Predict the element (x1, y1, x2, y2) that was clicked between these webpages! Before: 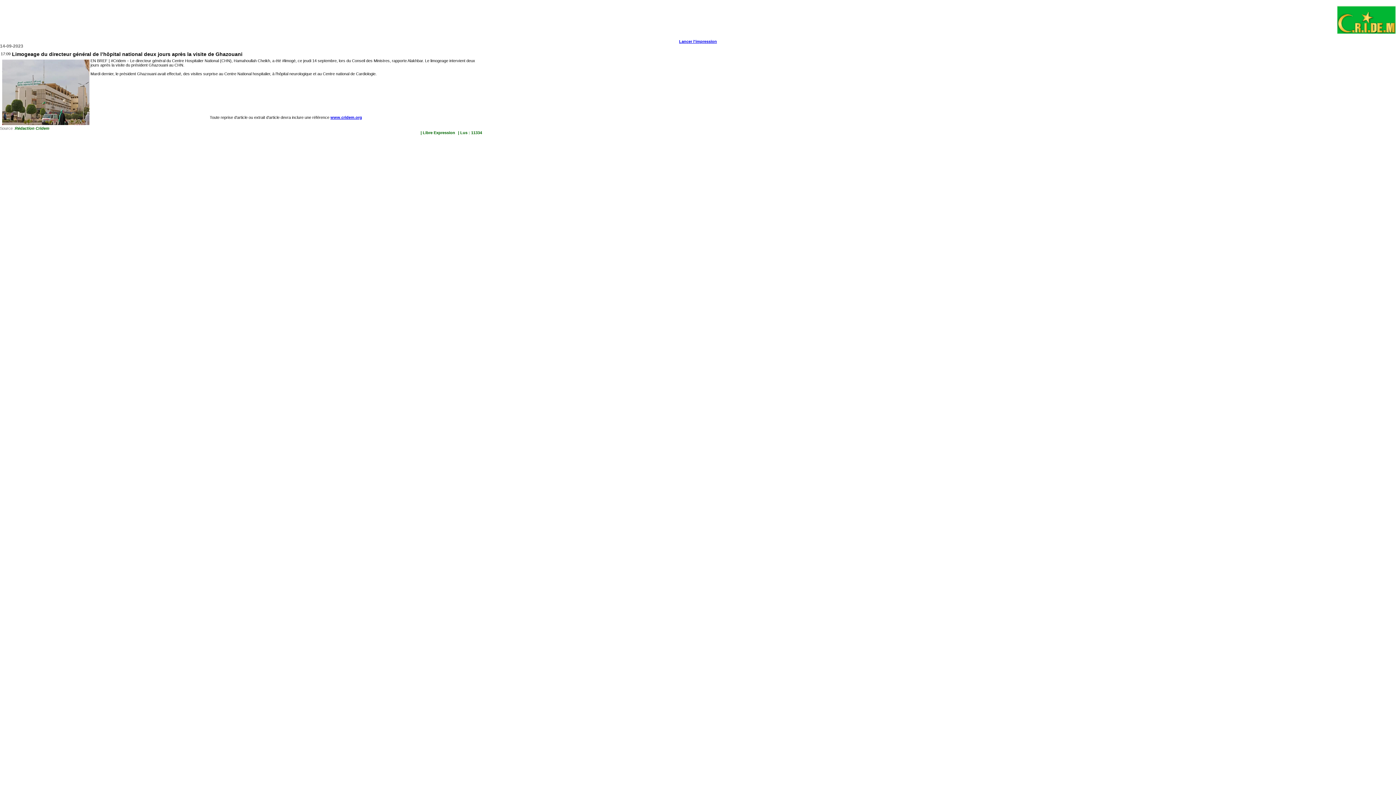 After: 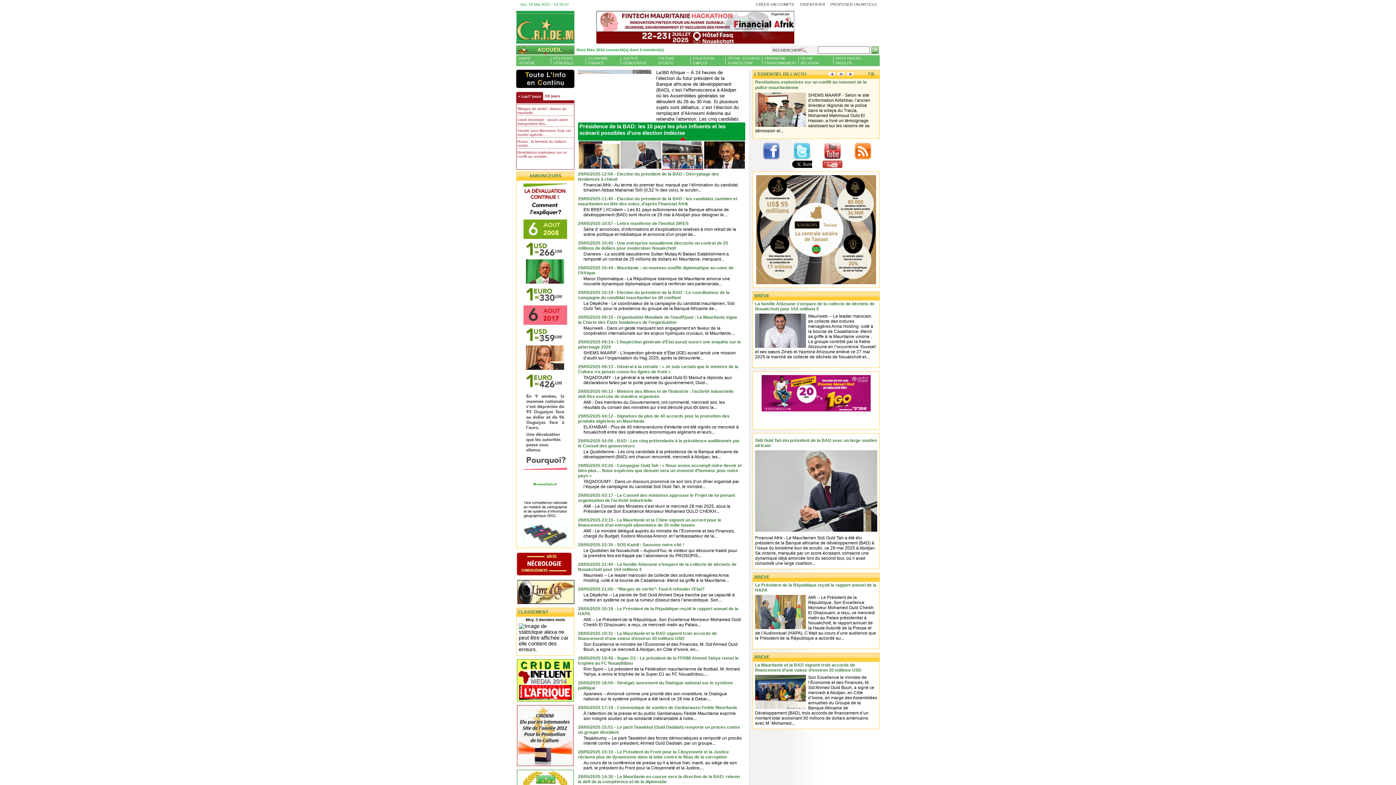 Action: bbox: (330, 115, 362, 119) label: www.cridem.org